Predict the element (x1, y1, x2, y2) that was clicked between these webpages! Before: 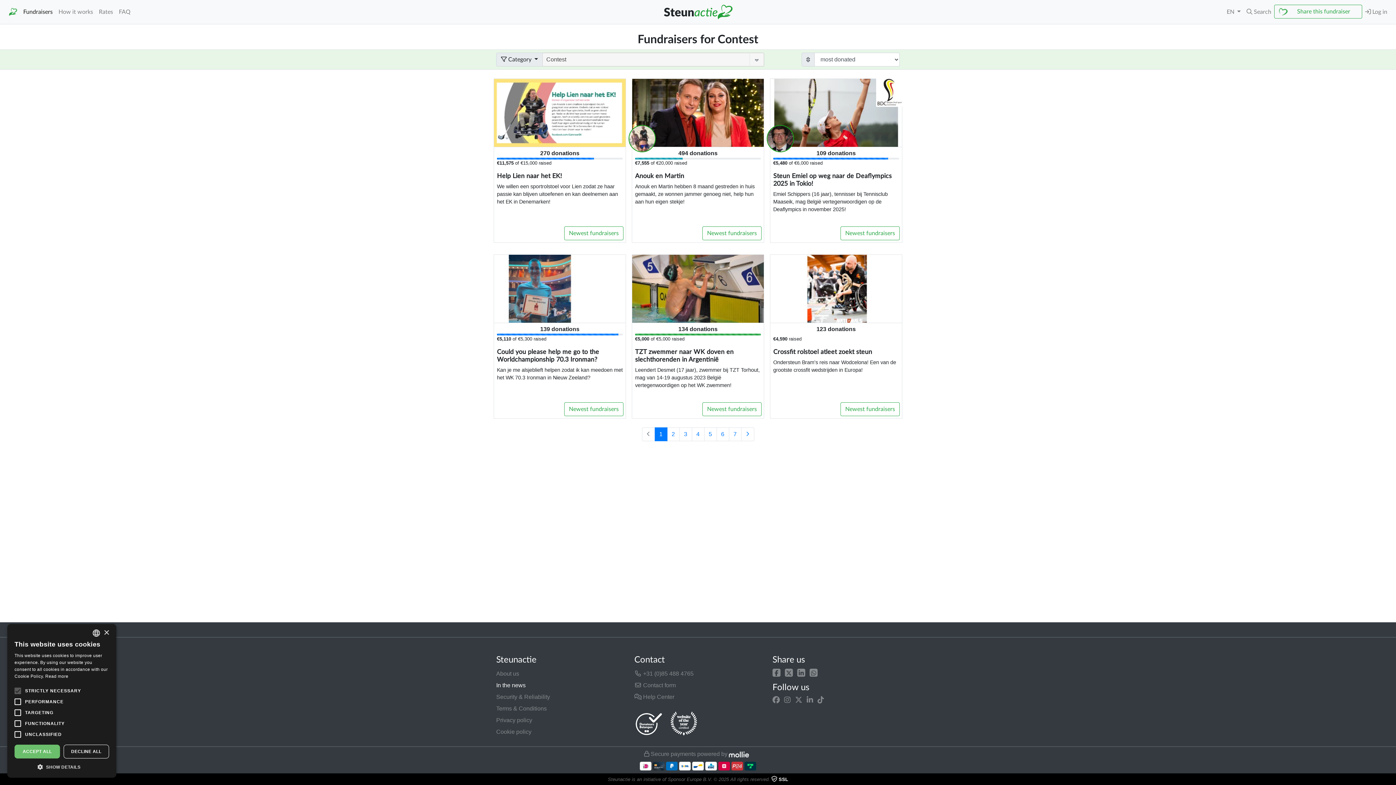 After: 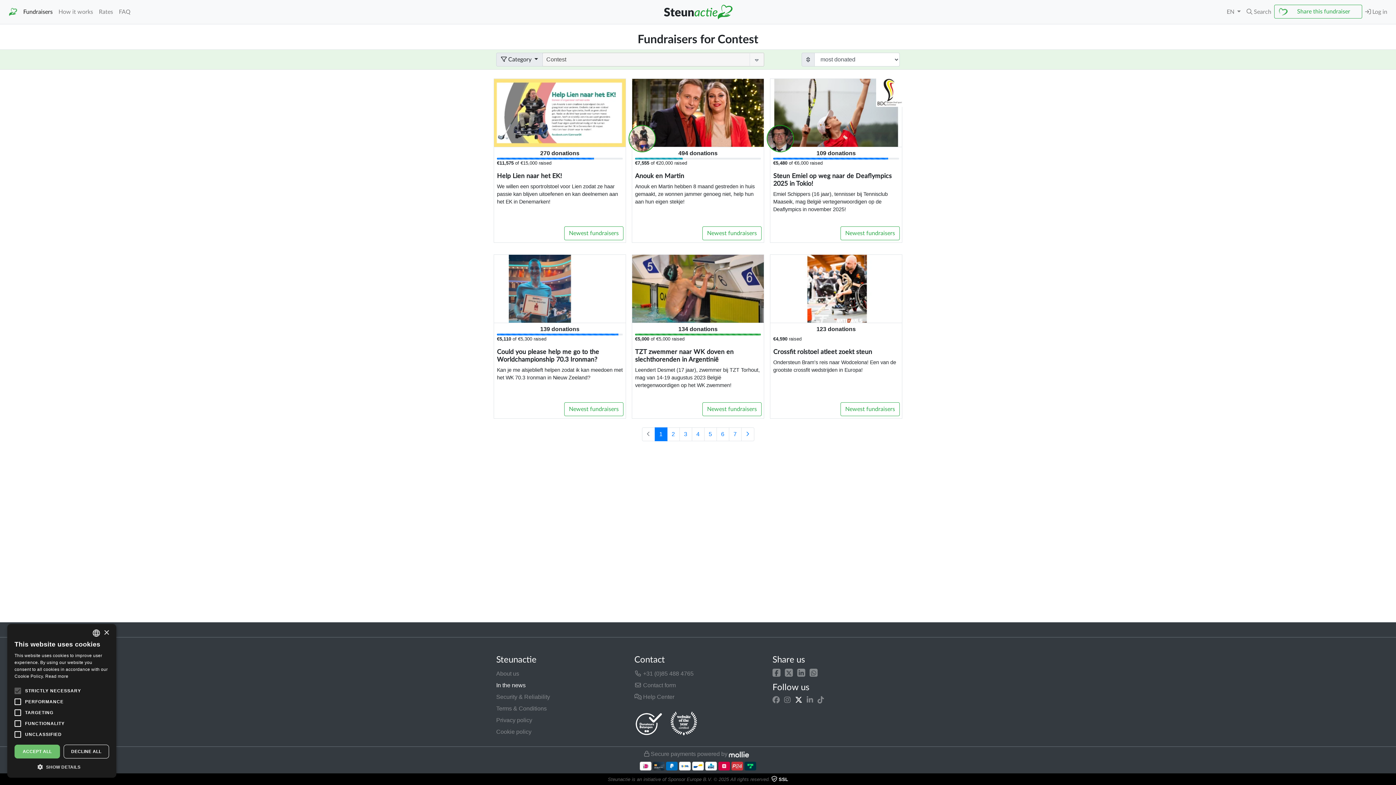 Action: bbox: (795, 697, 802, 703)